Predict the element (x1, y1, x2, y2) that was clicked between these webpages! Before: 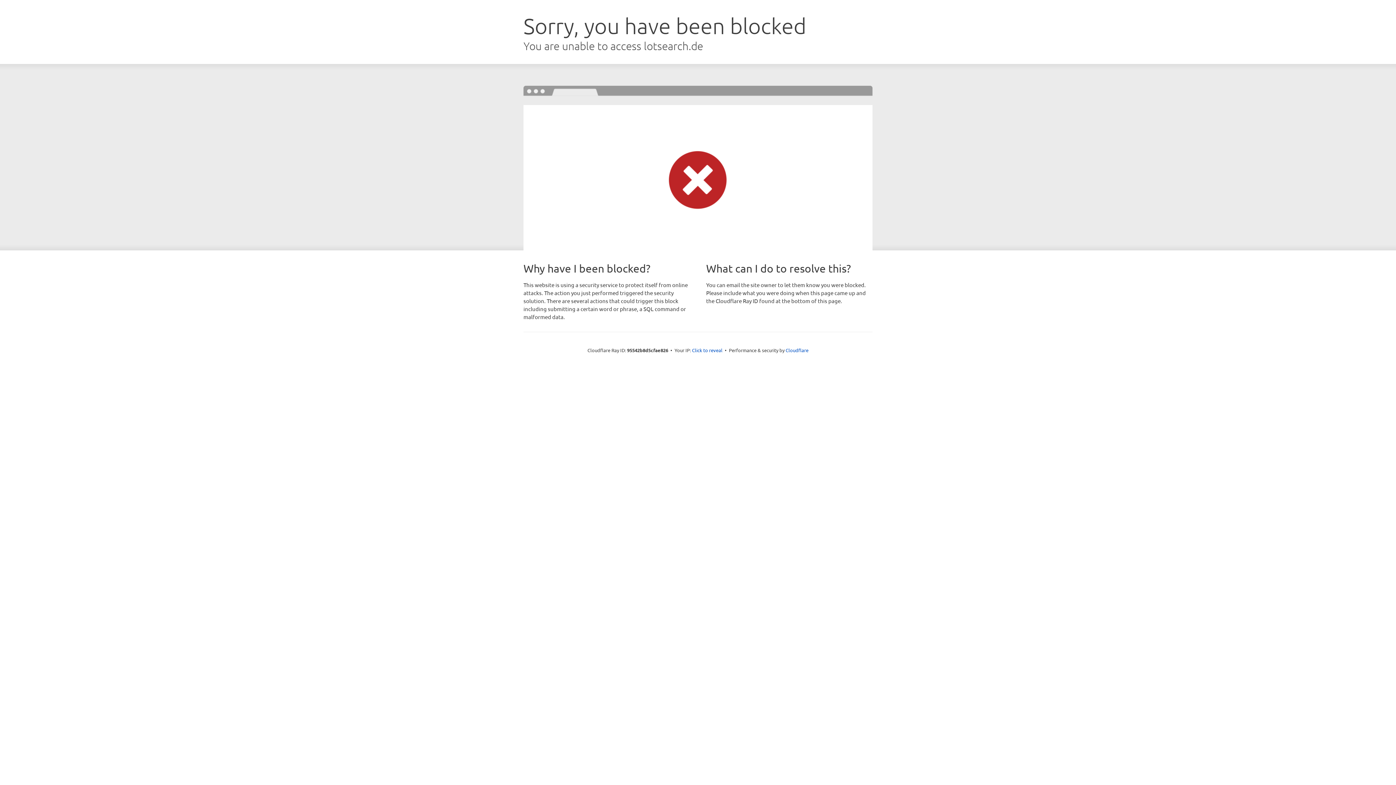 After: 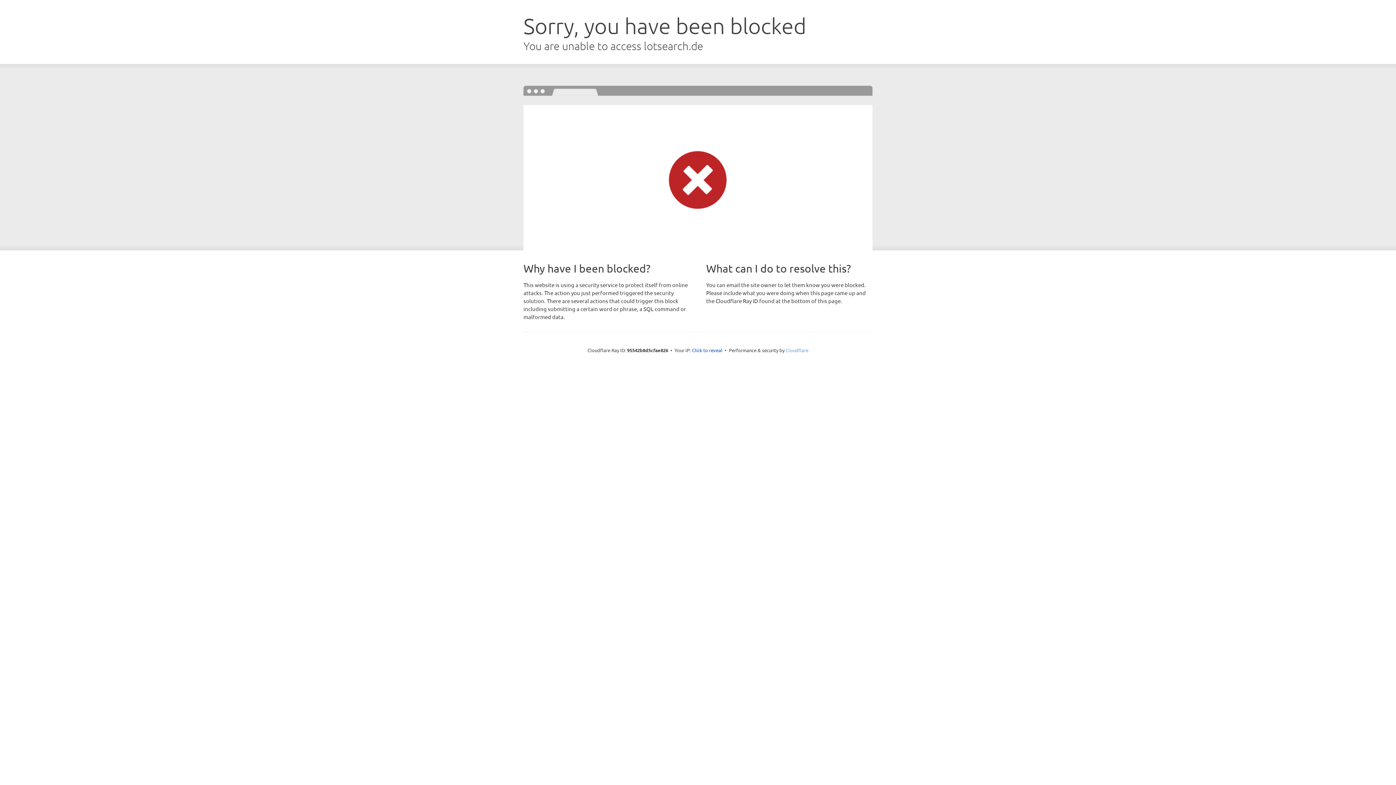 Action: label: Cloudflare bbox: (785, 347, 808, 353)